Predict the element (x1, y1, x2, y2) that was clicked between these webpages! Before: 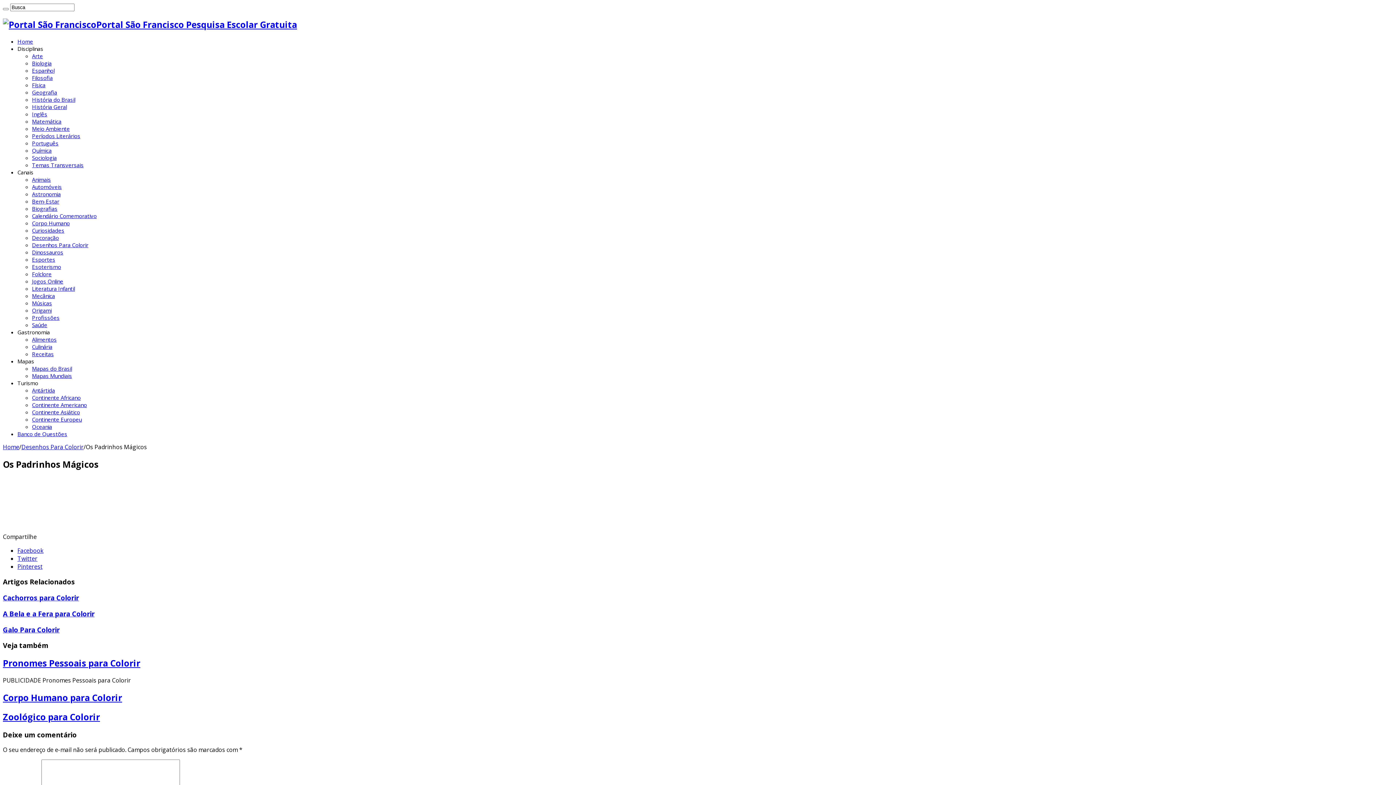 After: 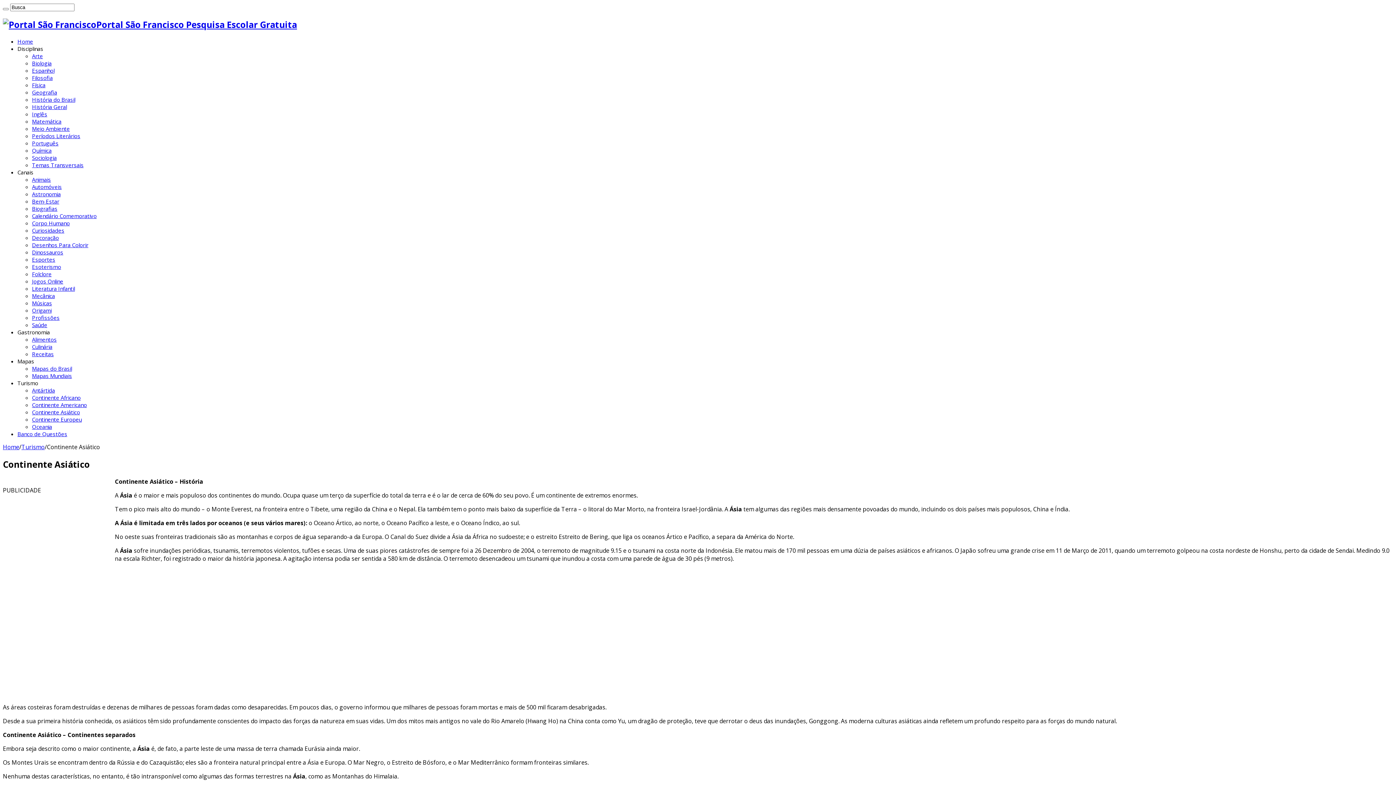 Action: bbox: (32, 408, 80, 415) label: Continente Asiático